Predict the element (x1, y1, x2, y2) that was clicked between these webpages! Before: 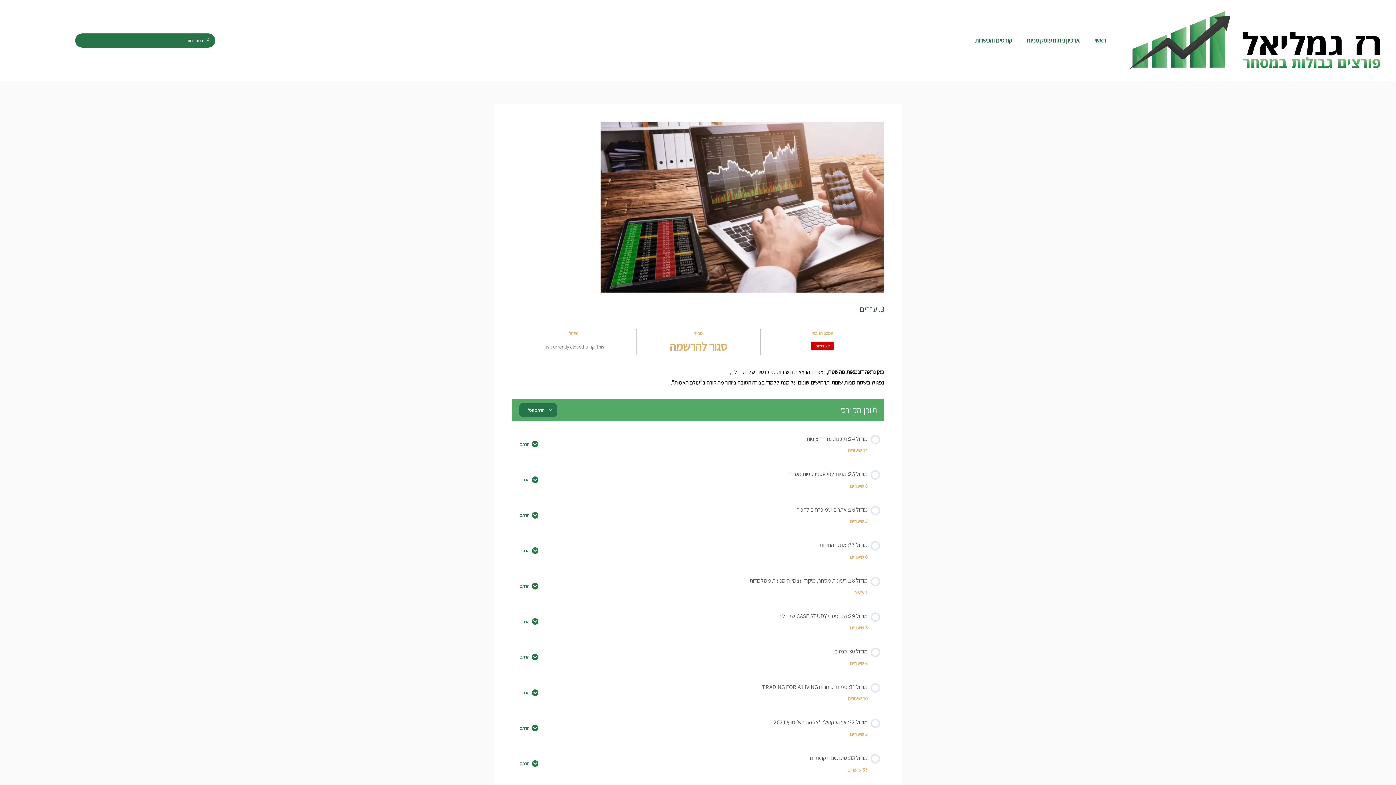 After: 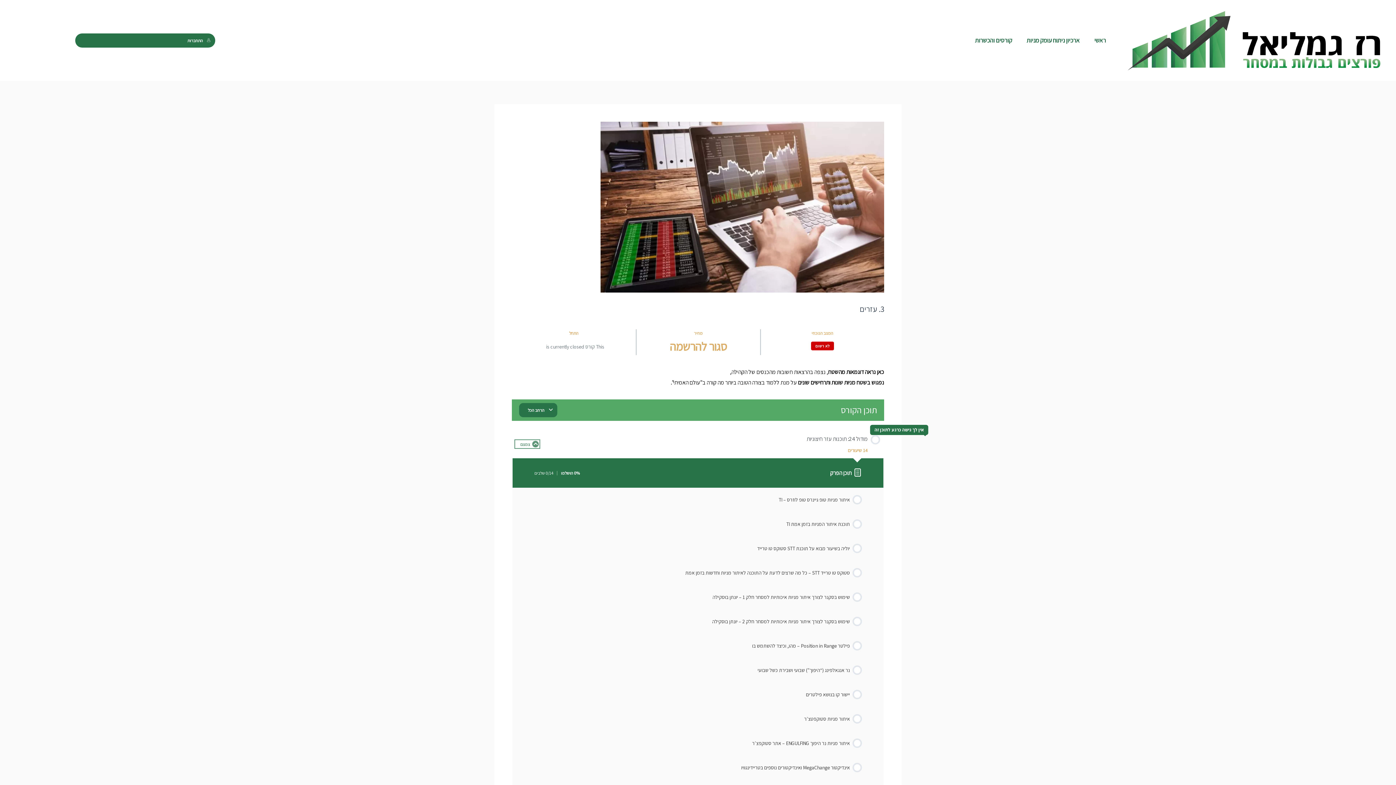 Action: label: הרחב bbox: (516, 441, 538, 447)